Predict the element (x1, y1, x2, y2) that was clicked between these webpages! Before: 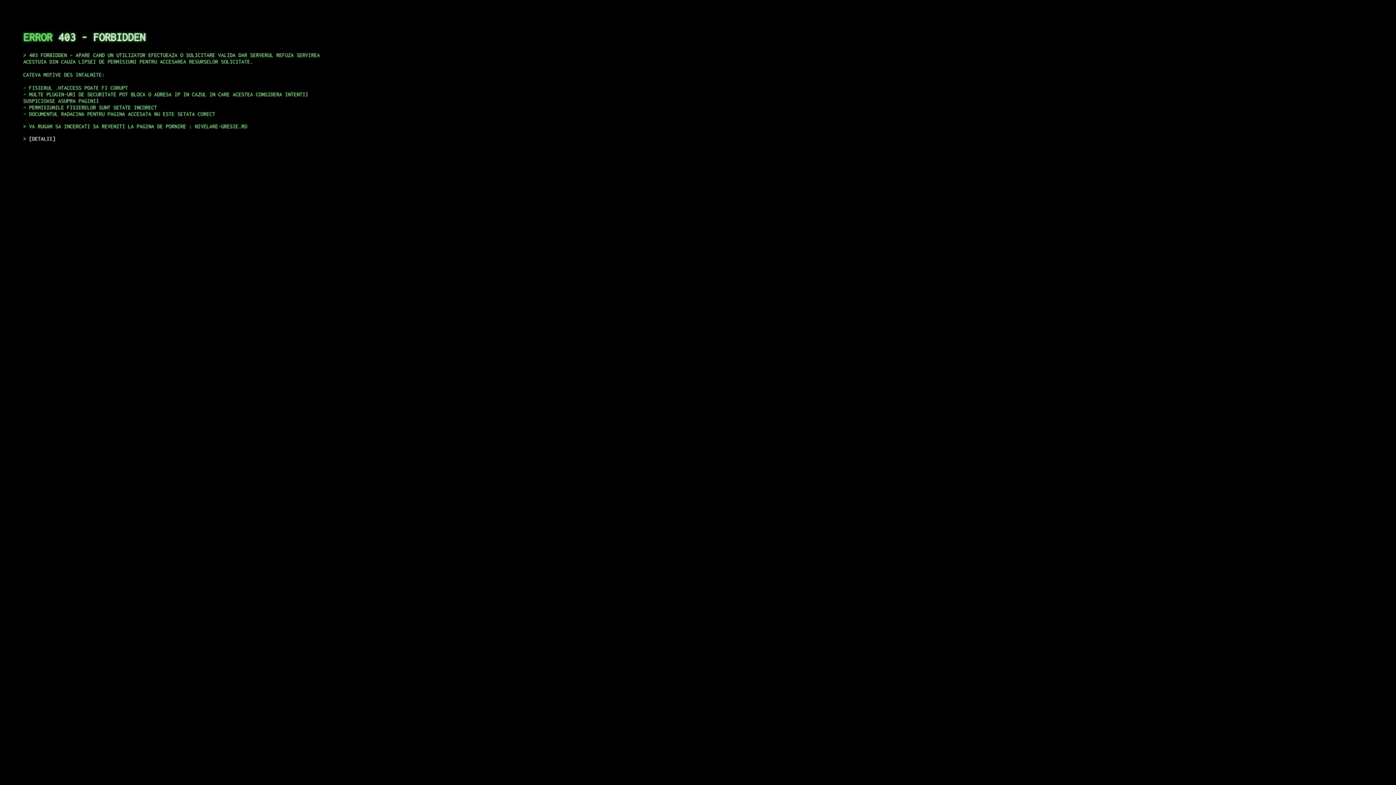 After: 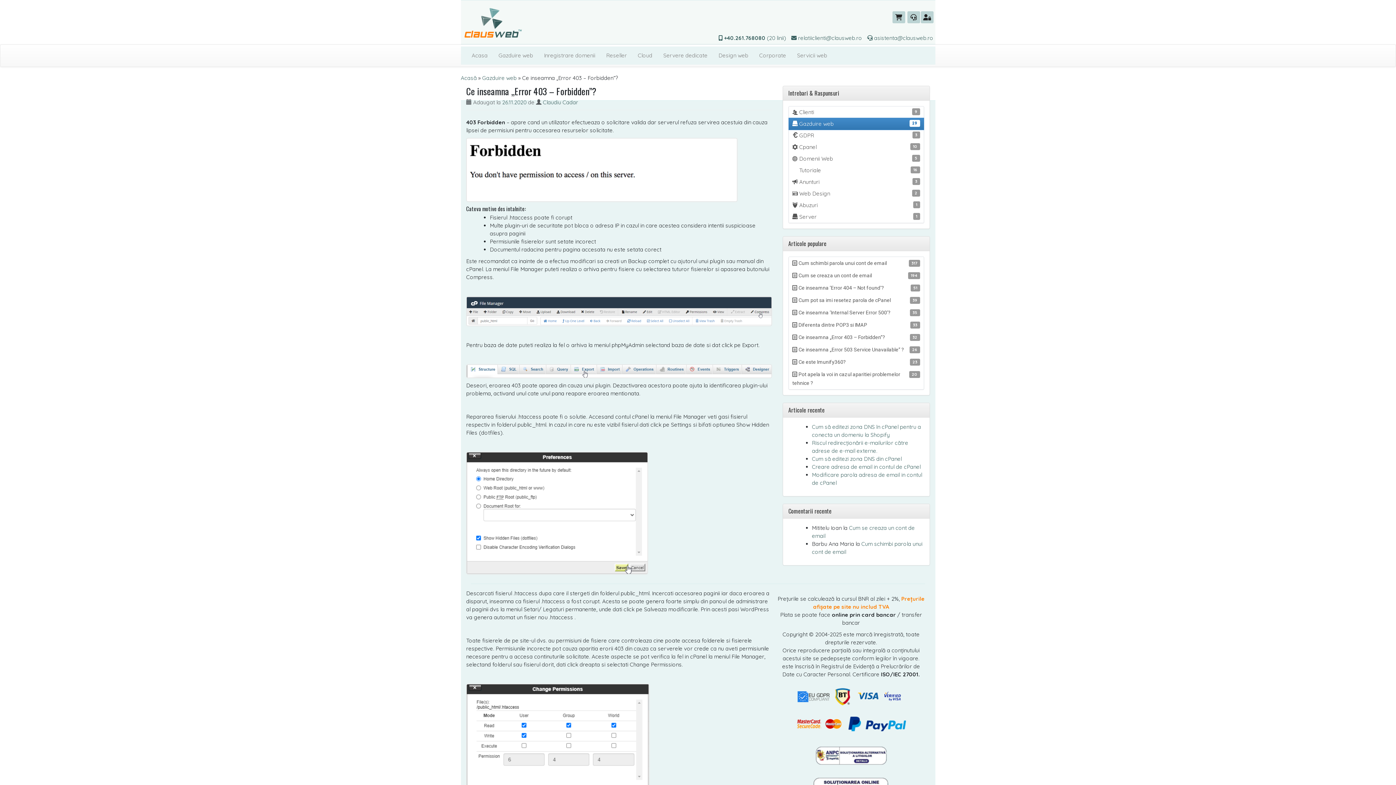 Action: label: DETALII bbox: (29, 135, 55, 141)